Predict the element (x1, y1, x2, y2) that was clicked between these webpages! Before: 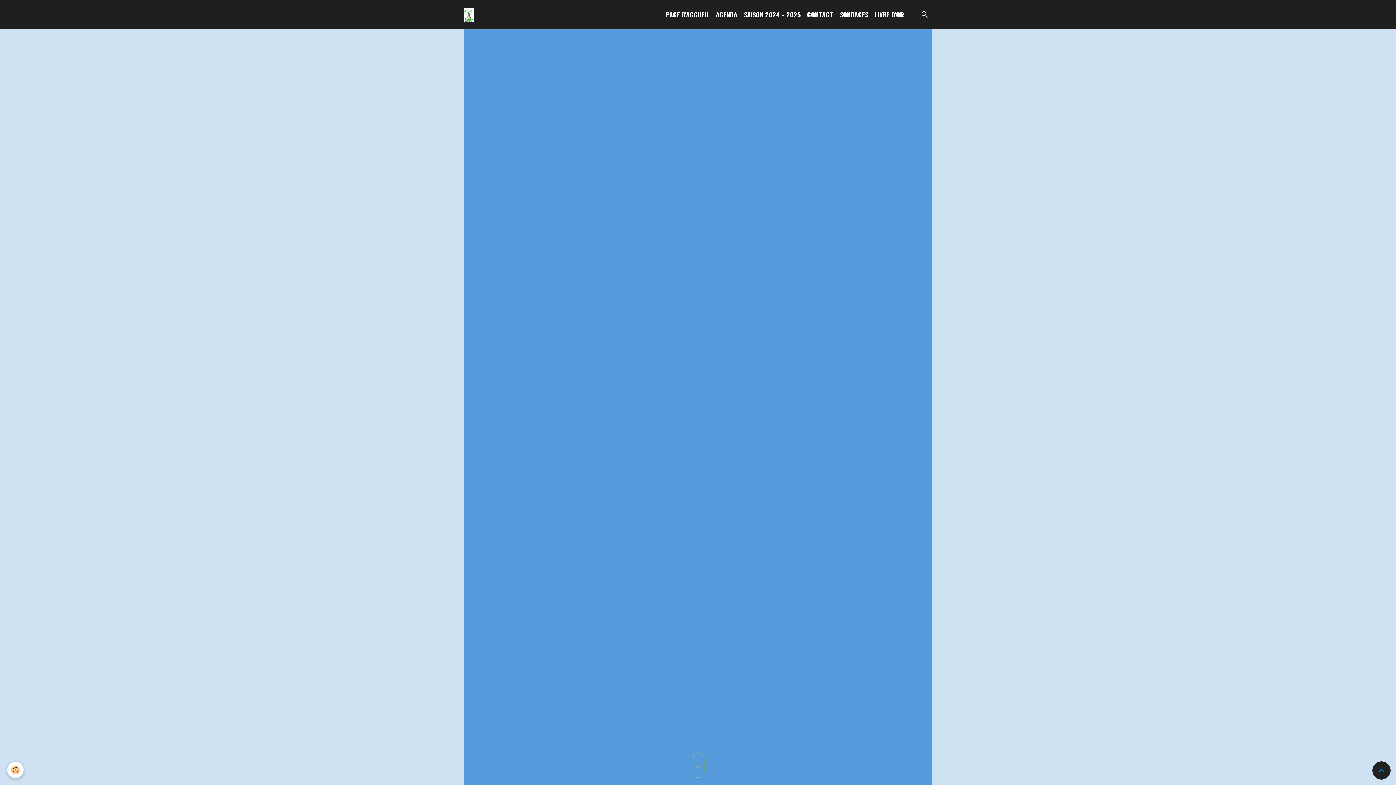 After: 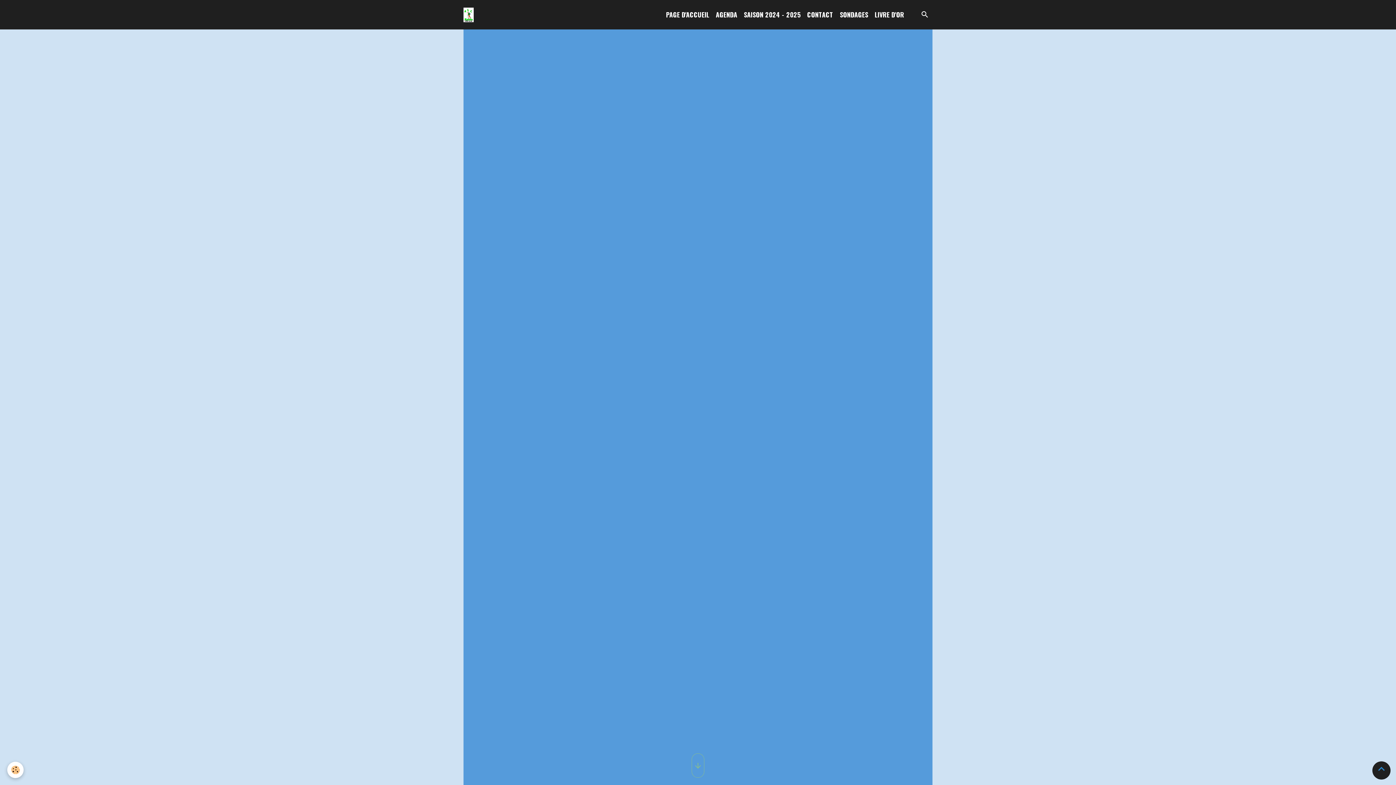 Action: bbox: (1372, 761, 1390, 780) label: Scroll top